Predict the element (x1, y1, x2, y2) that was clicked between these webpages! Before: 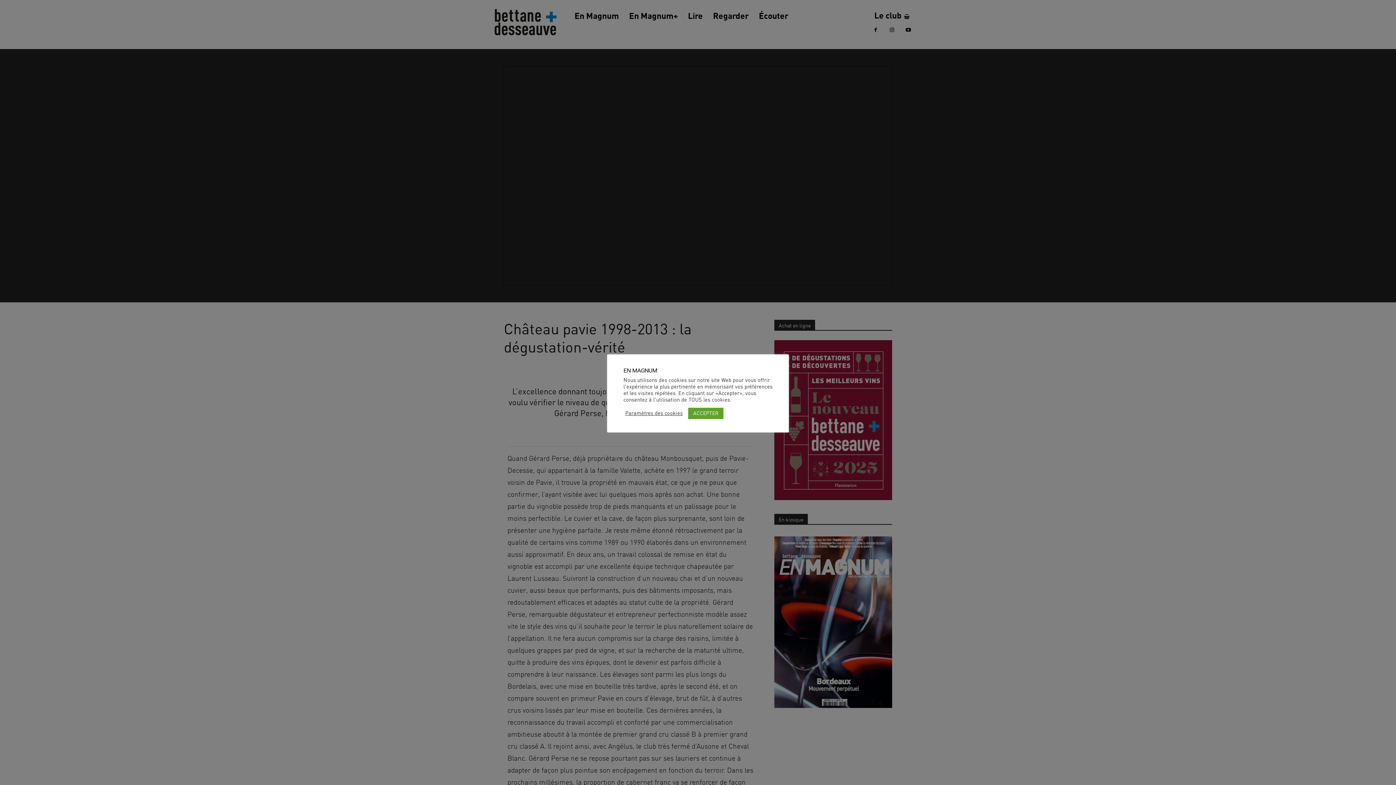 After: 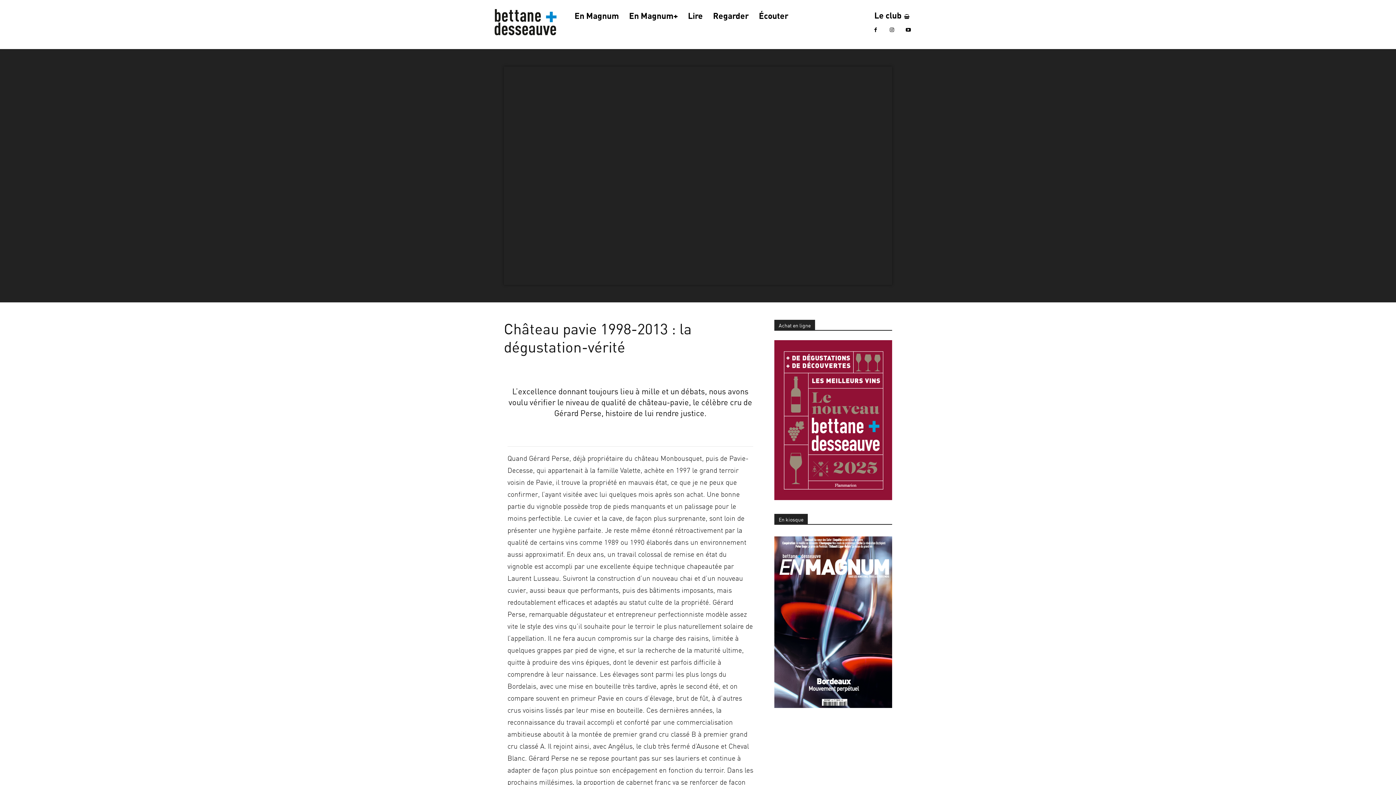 Action: bbox: (688, 407, 723, 419) label: ACCEPTER